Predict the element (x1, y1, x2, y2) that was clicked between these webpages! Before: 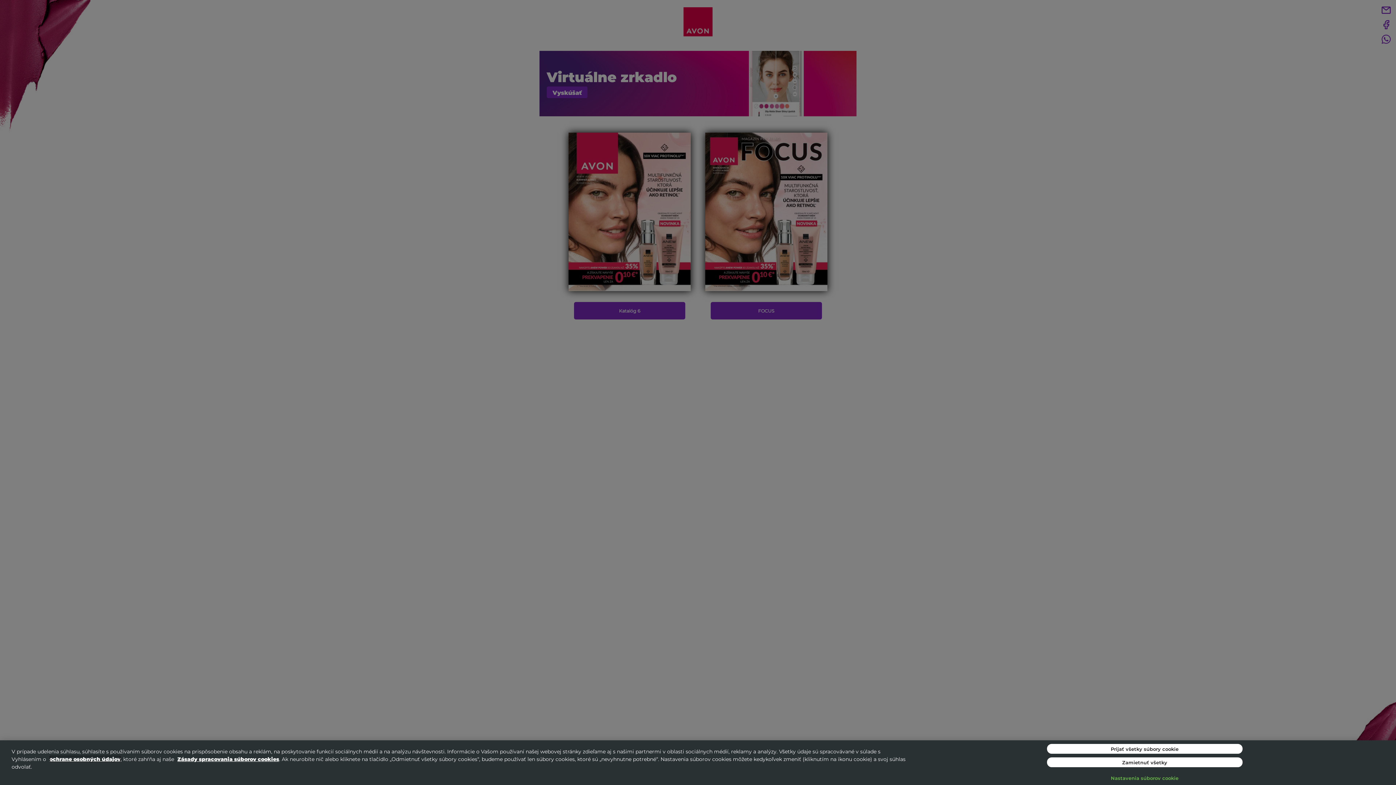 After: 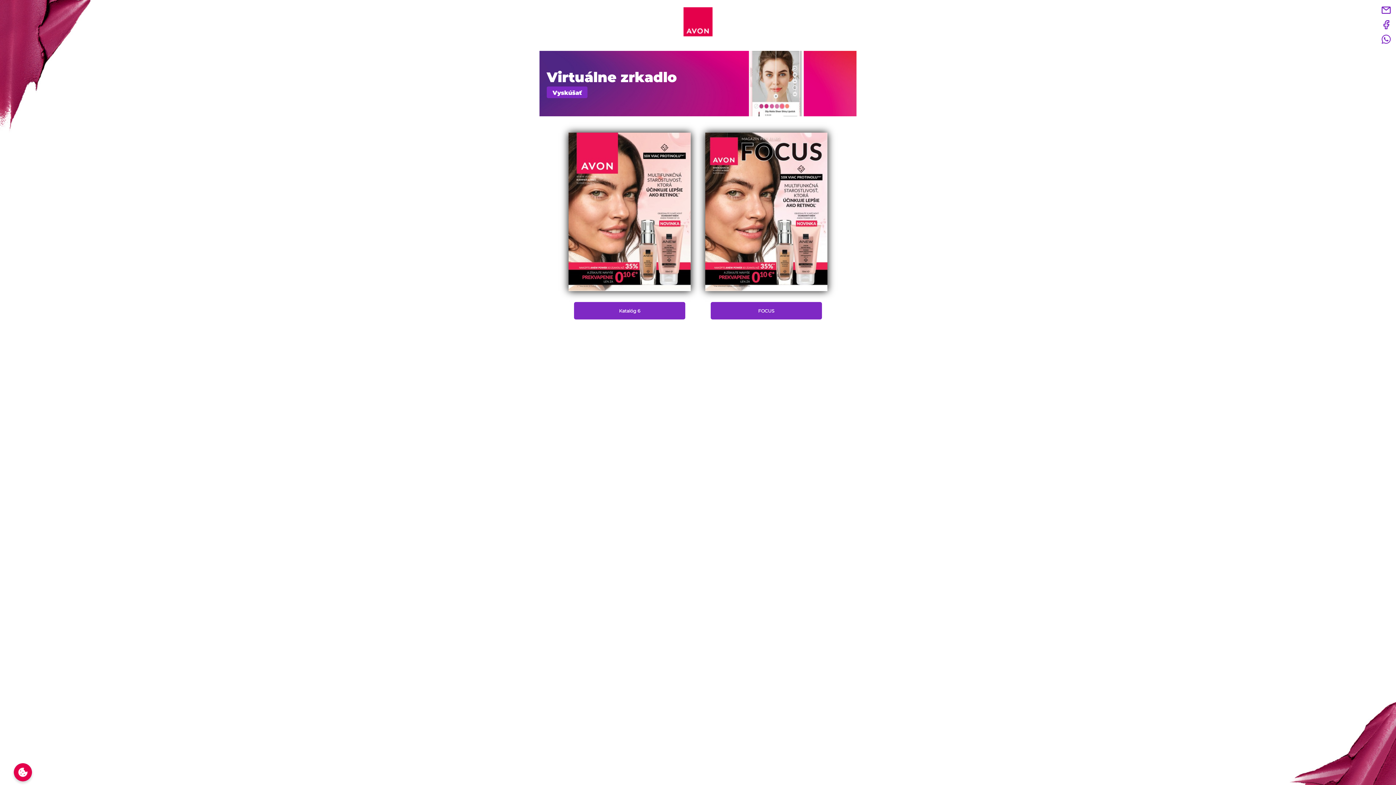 Action: bbox: (1047, 744, 1242, 754) label: Prijať všetky súbory cookie